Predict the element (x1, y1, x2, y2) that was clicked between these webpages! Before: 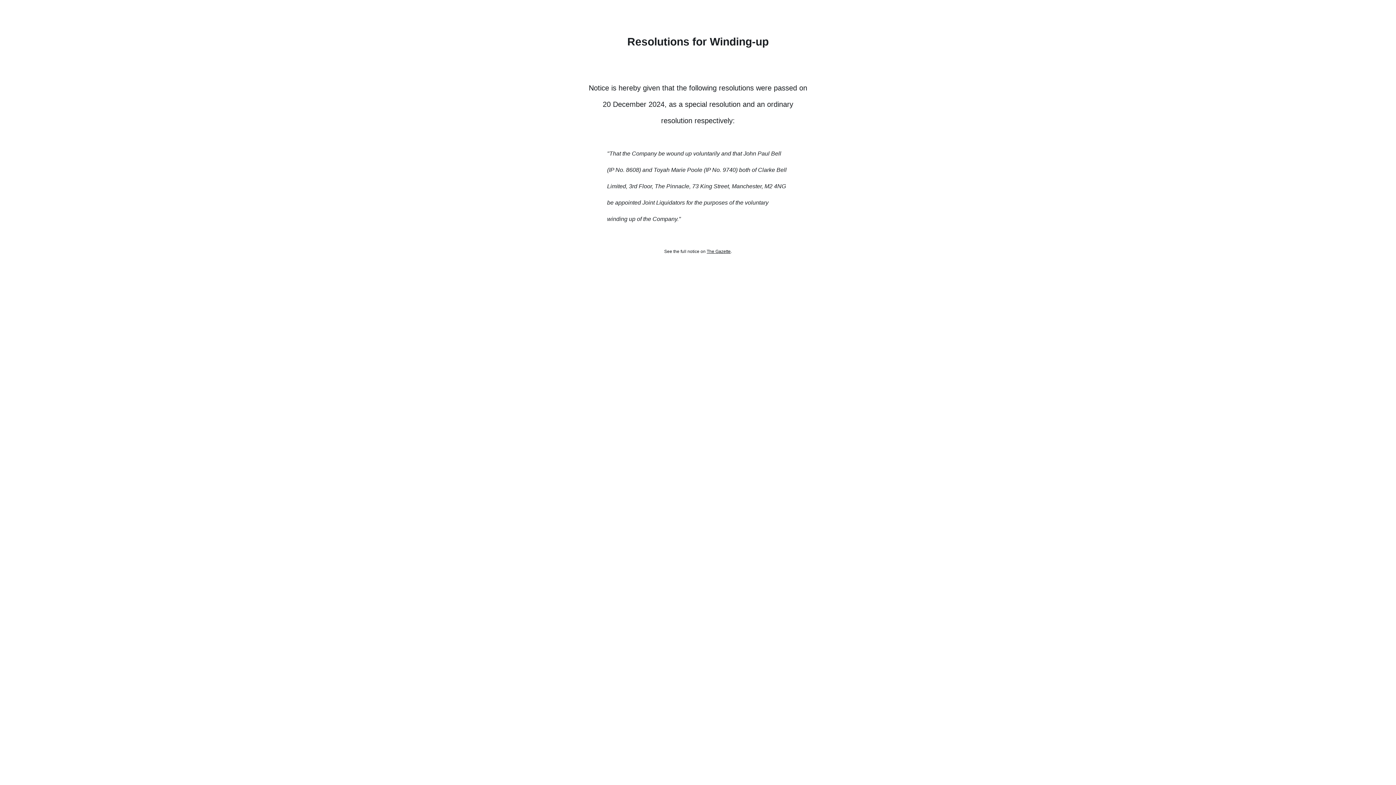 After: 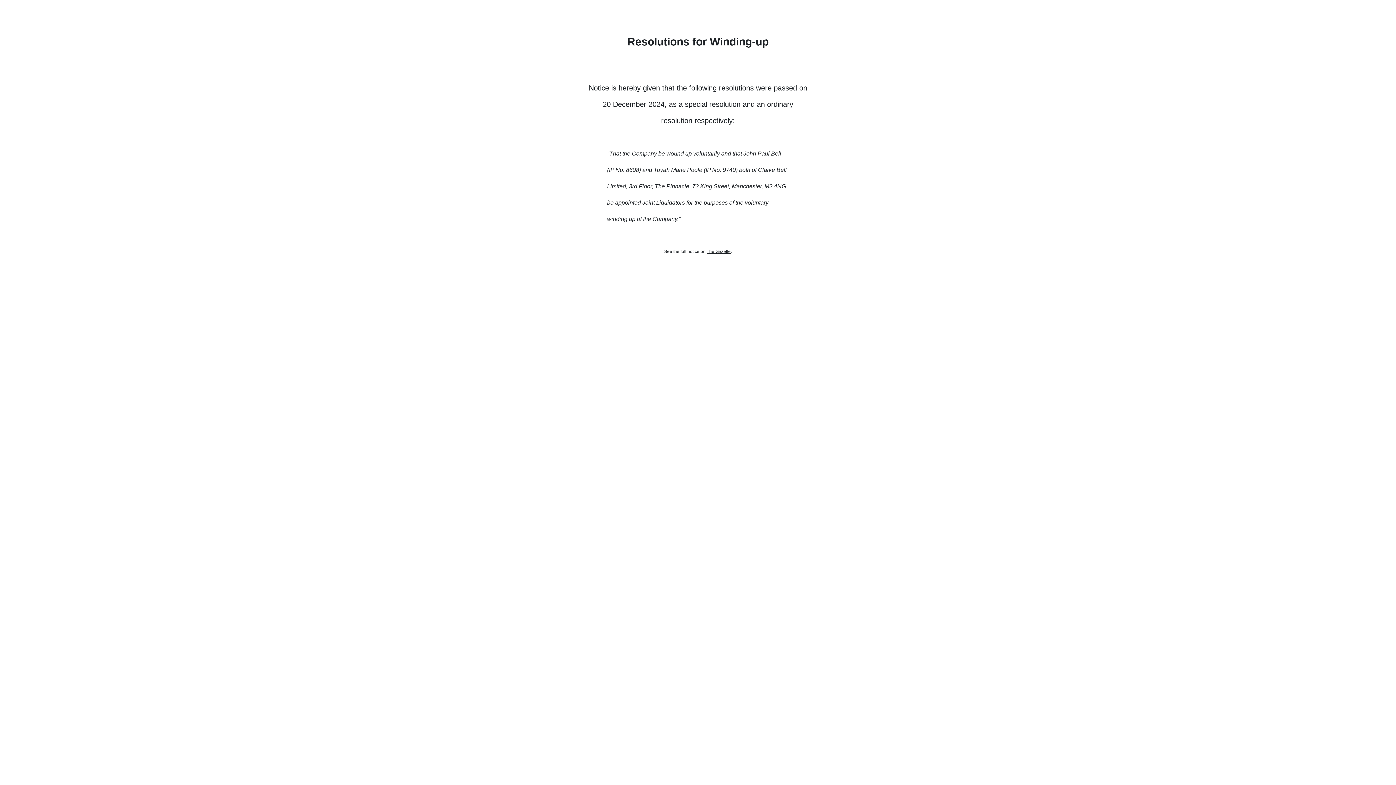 Action: label: The Gazette bbox: (706, 249, 730, 254)